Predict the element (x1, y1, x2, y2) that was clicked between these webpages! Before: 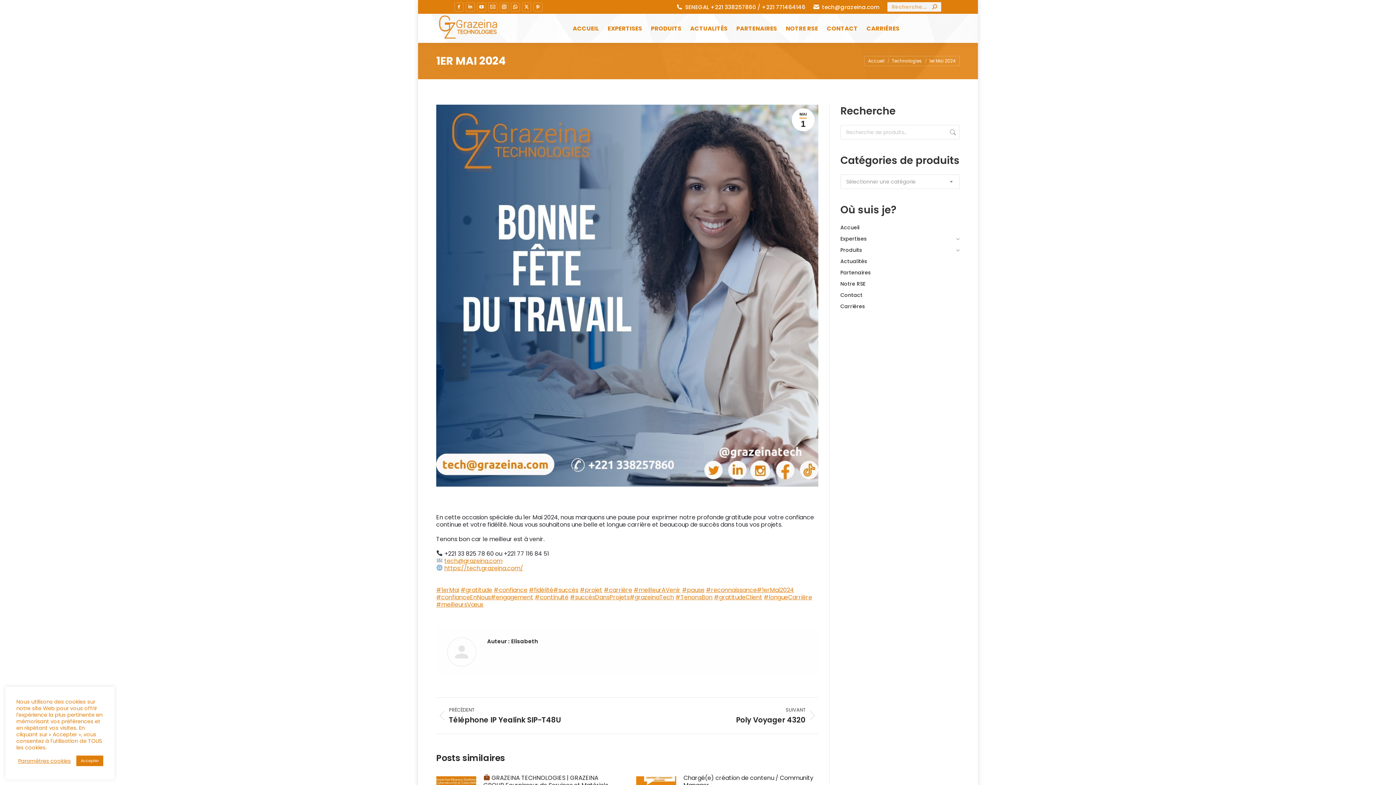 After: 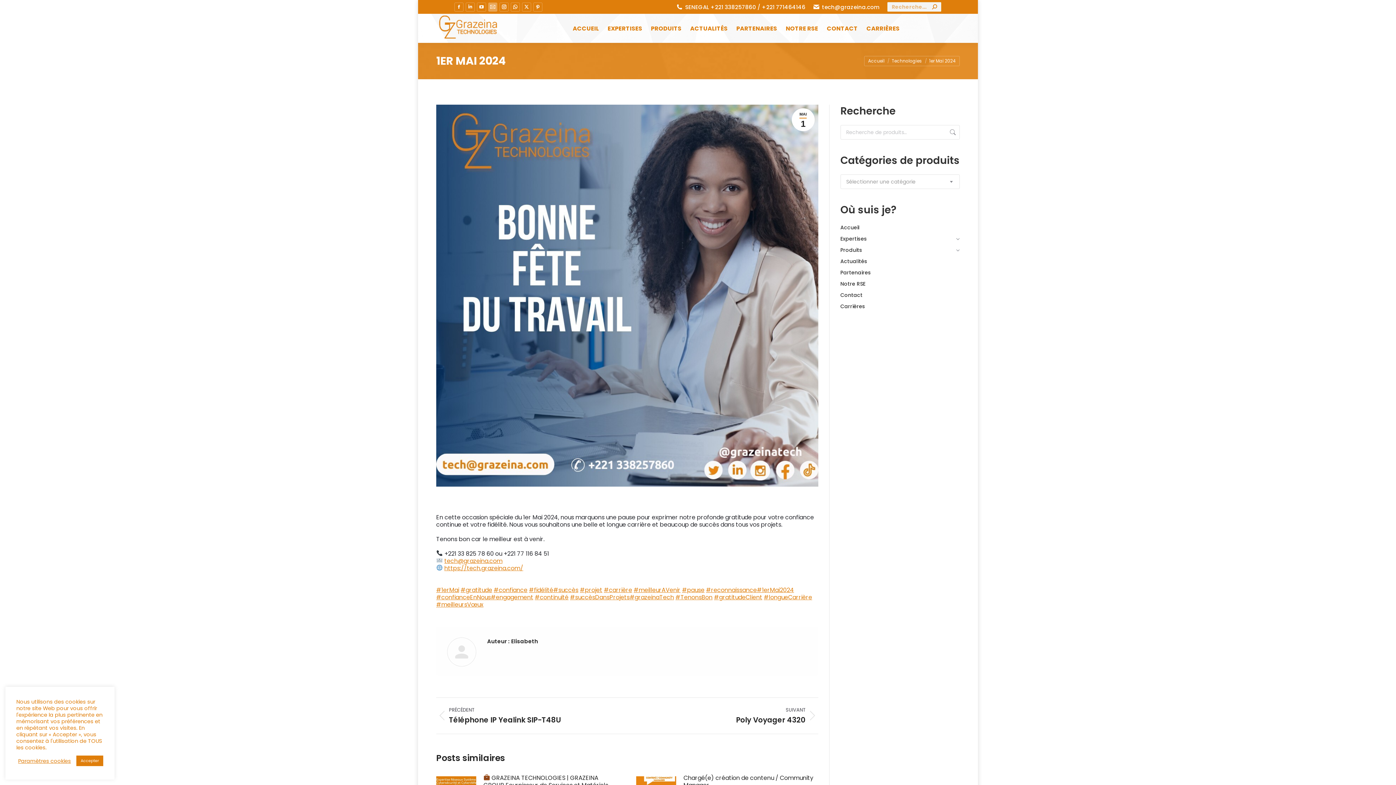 Action: bbox: (488, 2, 497, 11) label: La page E-mail s'ouvre dans une nouvelle fenêtre